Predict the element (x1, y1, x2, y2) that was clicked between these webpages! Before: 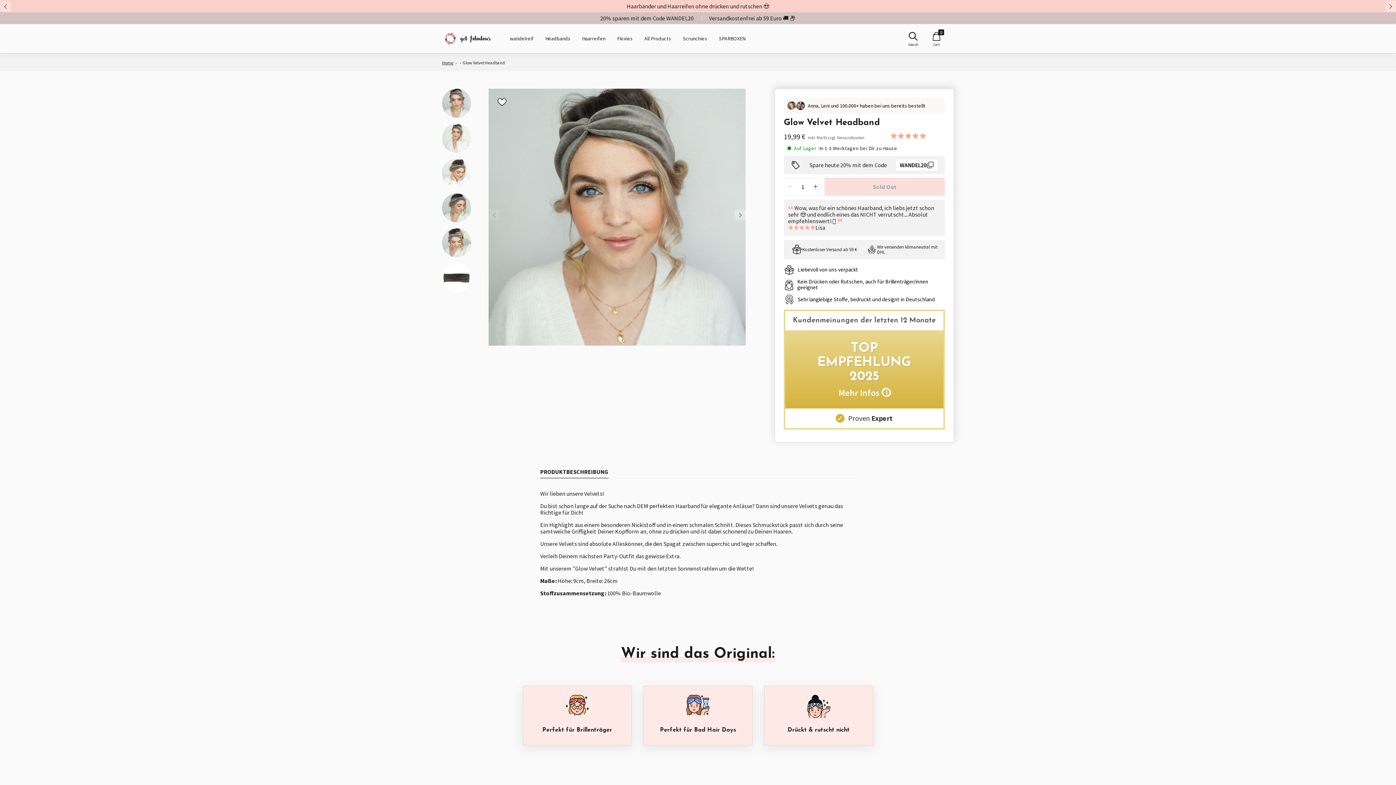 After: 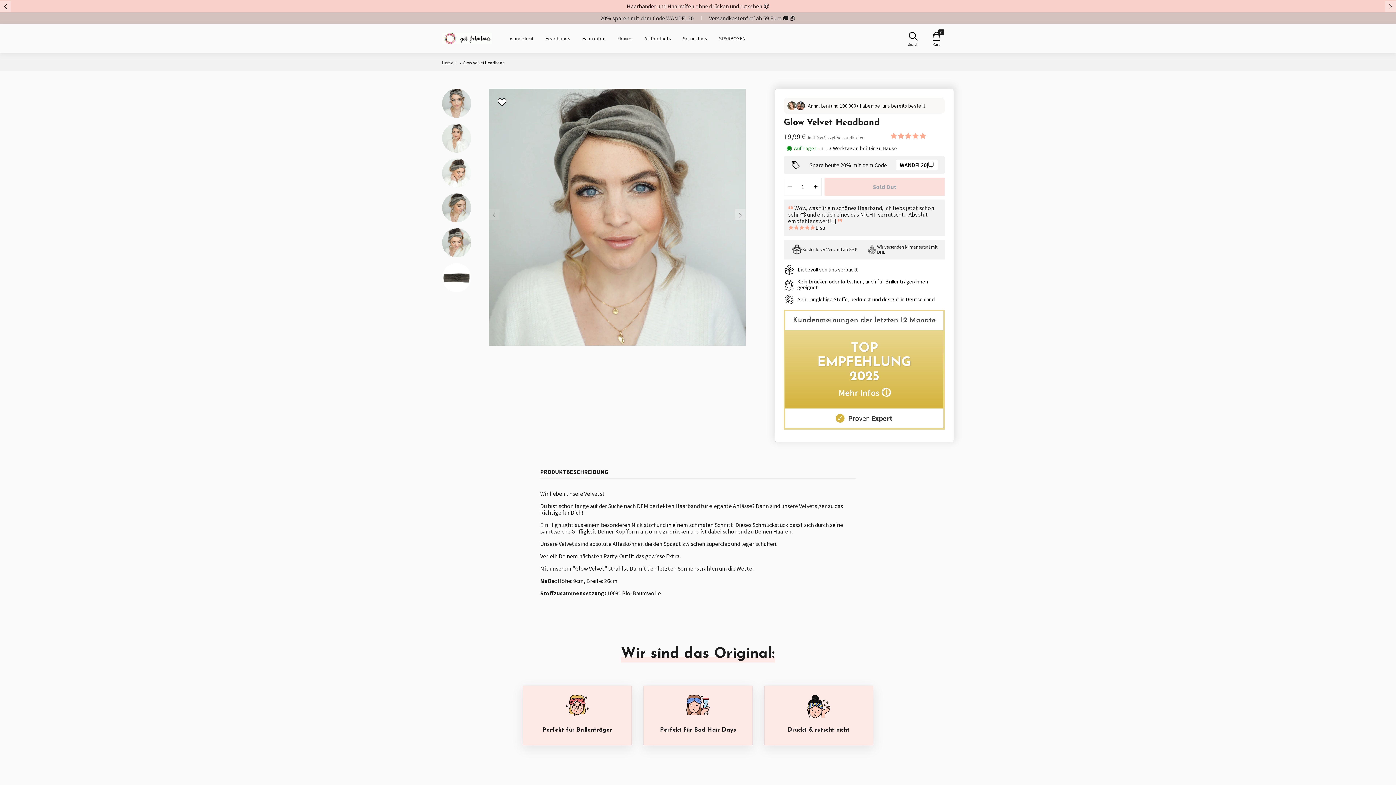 Action: label: WANDEL20 bbox: (896, 159, 937, 170)